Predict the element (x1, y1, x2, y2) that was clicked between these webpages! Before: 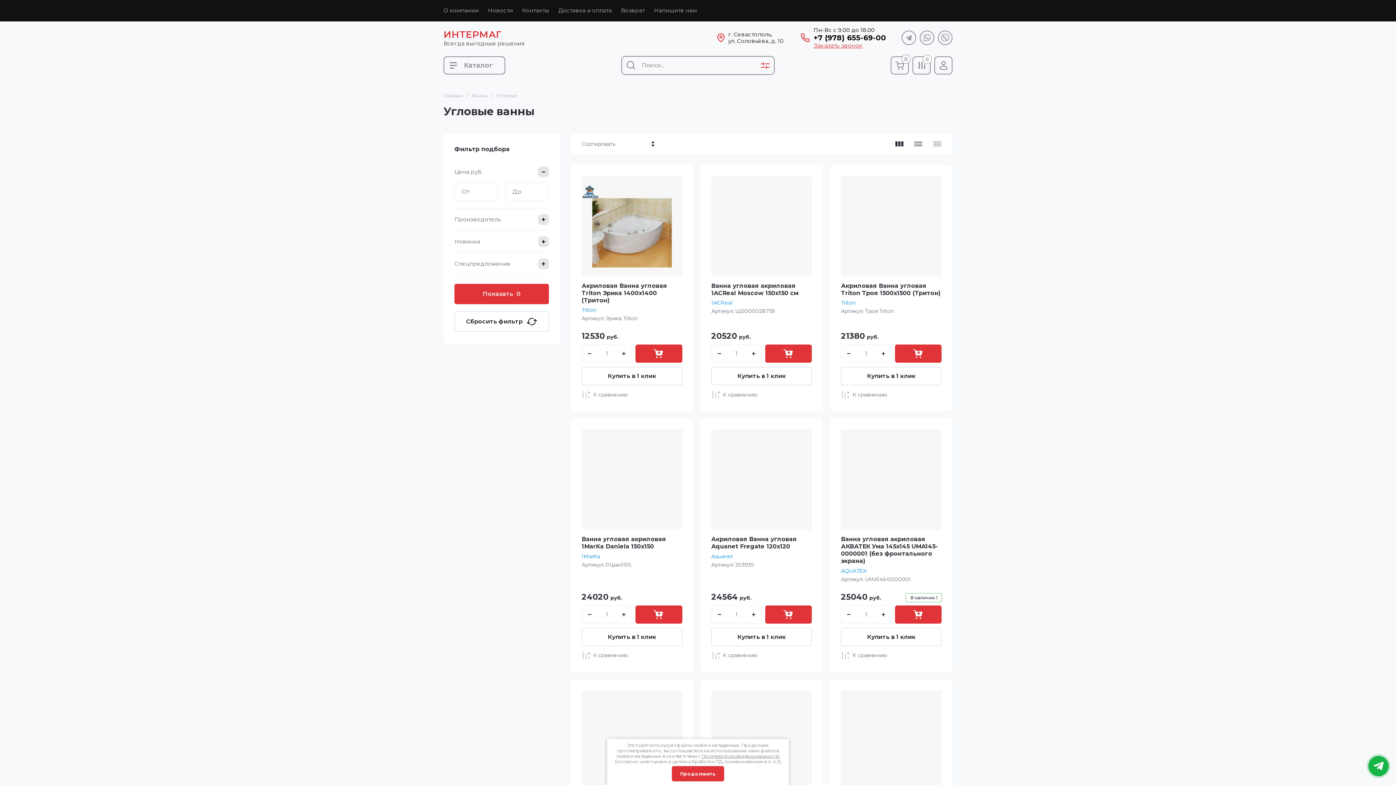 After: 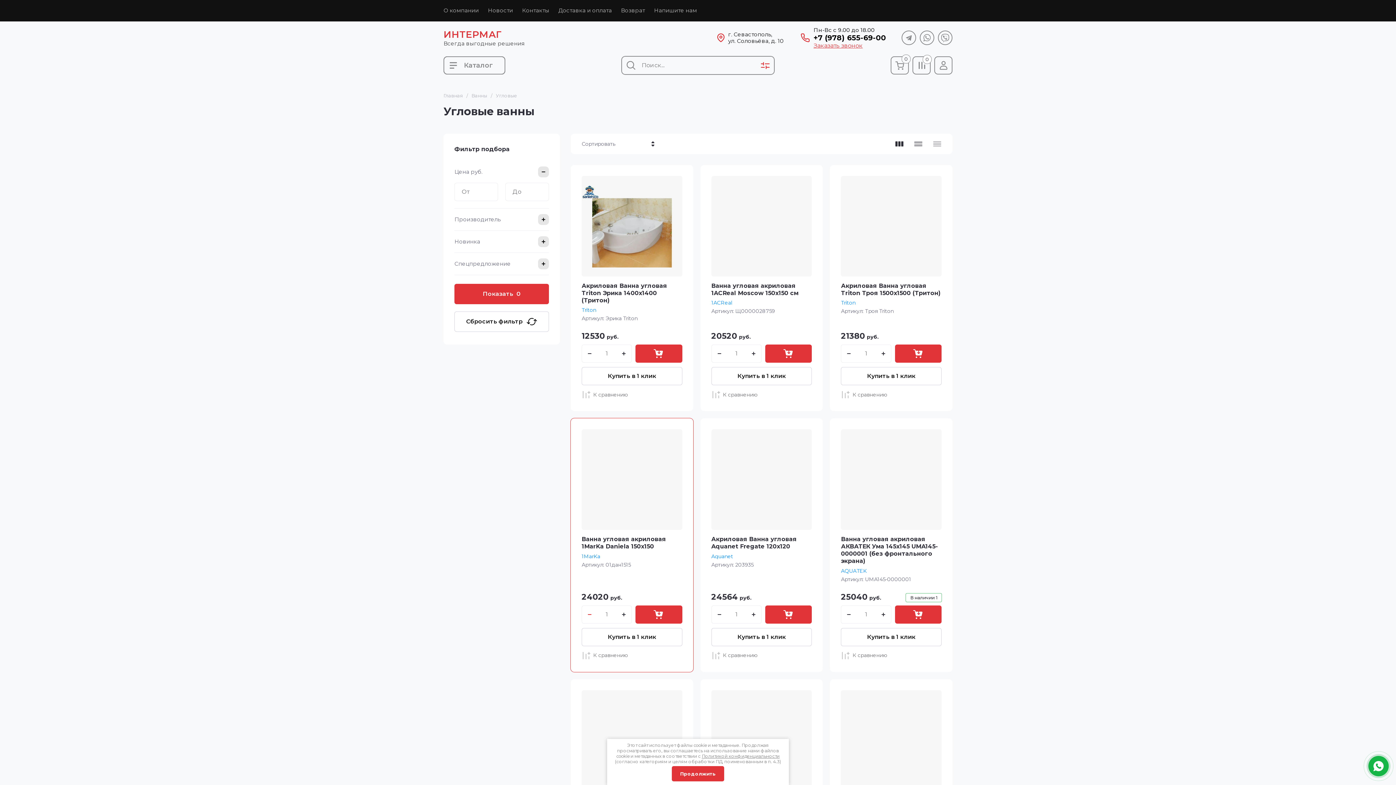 Action: bbox: (581, 605, 597, 623)